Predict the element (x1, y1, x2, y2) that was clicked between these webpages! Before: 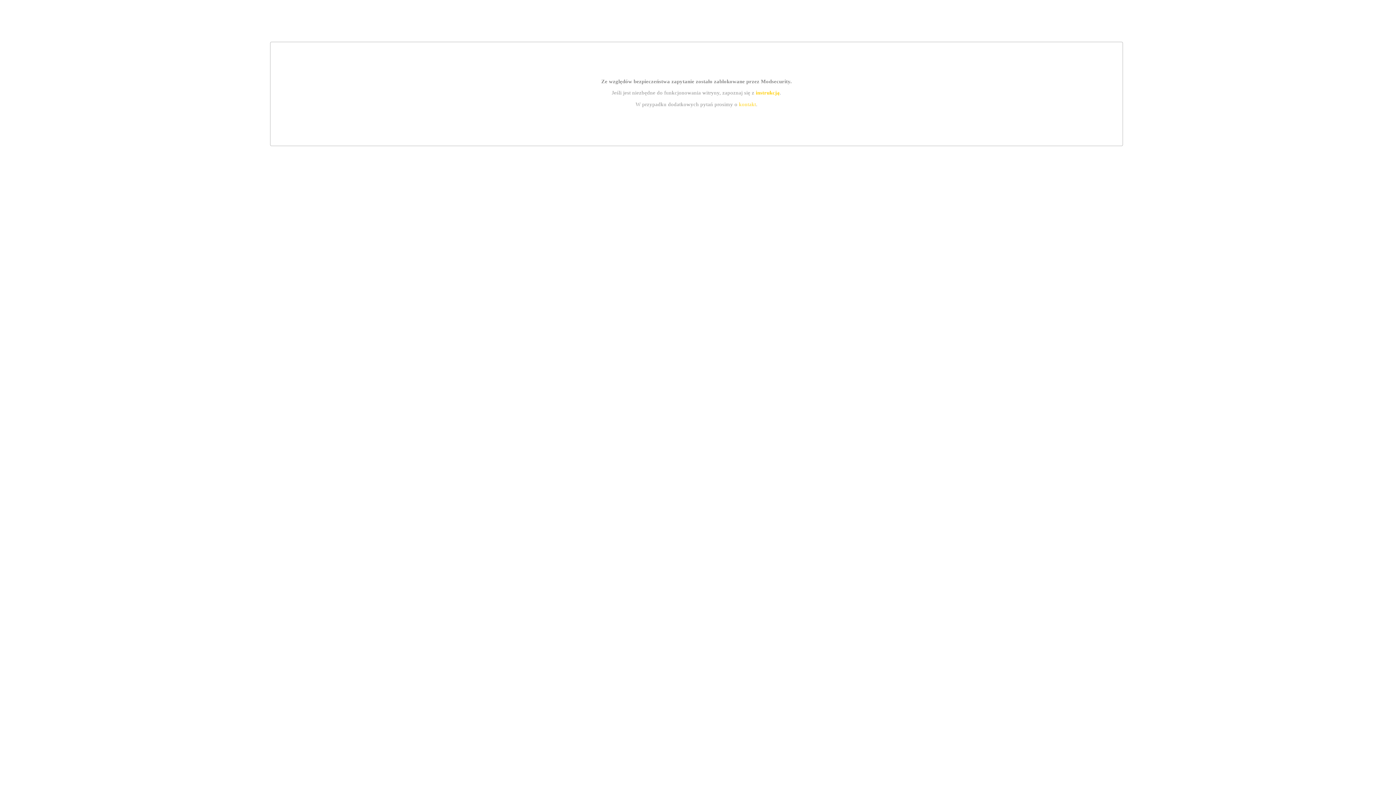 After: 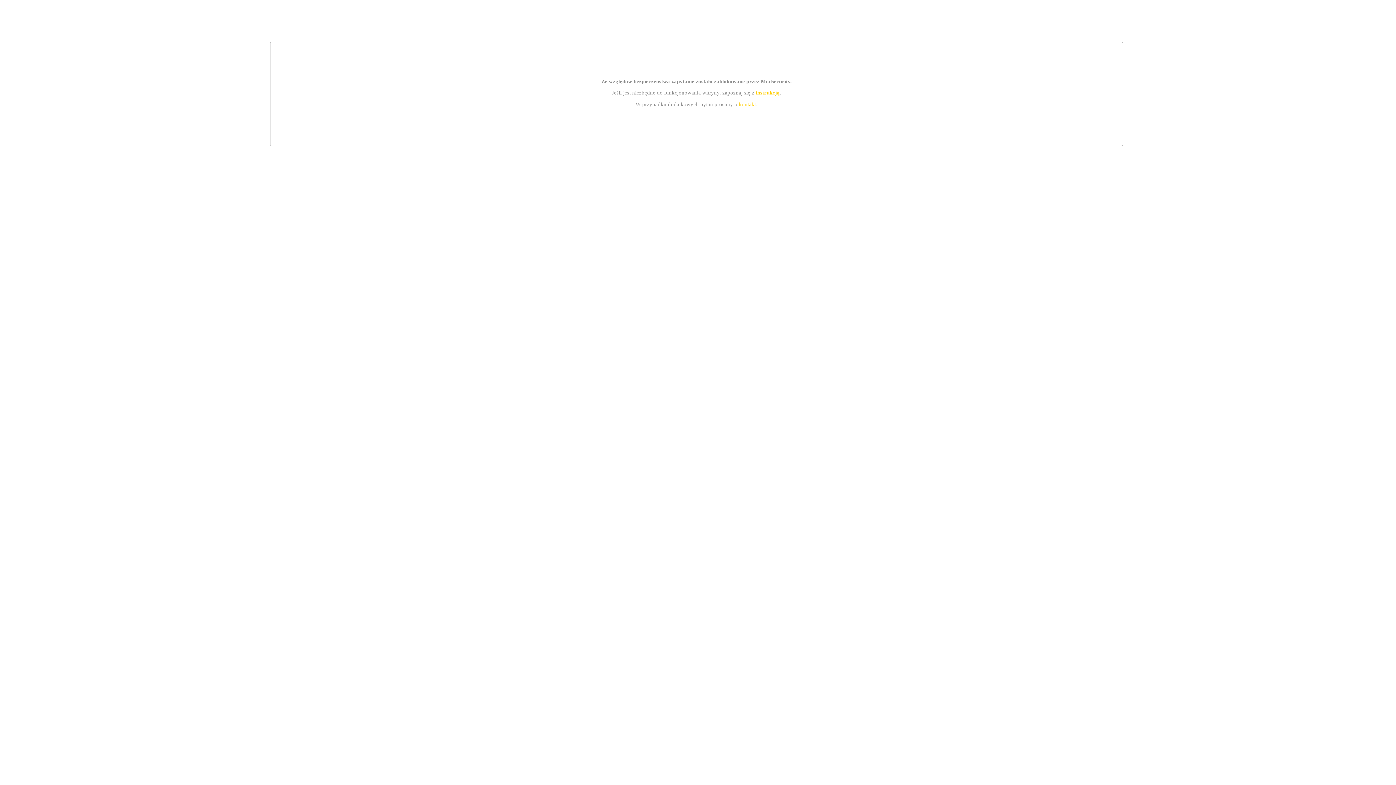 Action: bbox: (755, 89, 779, 95) label: instrukcją